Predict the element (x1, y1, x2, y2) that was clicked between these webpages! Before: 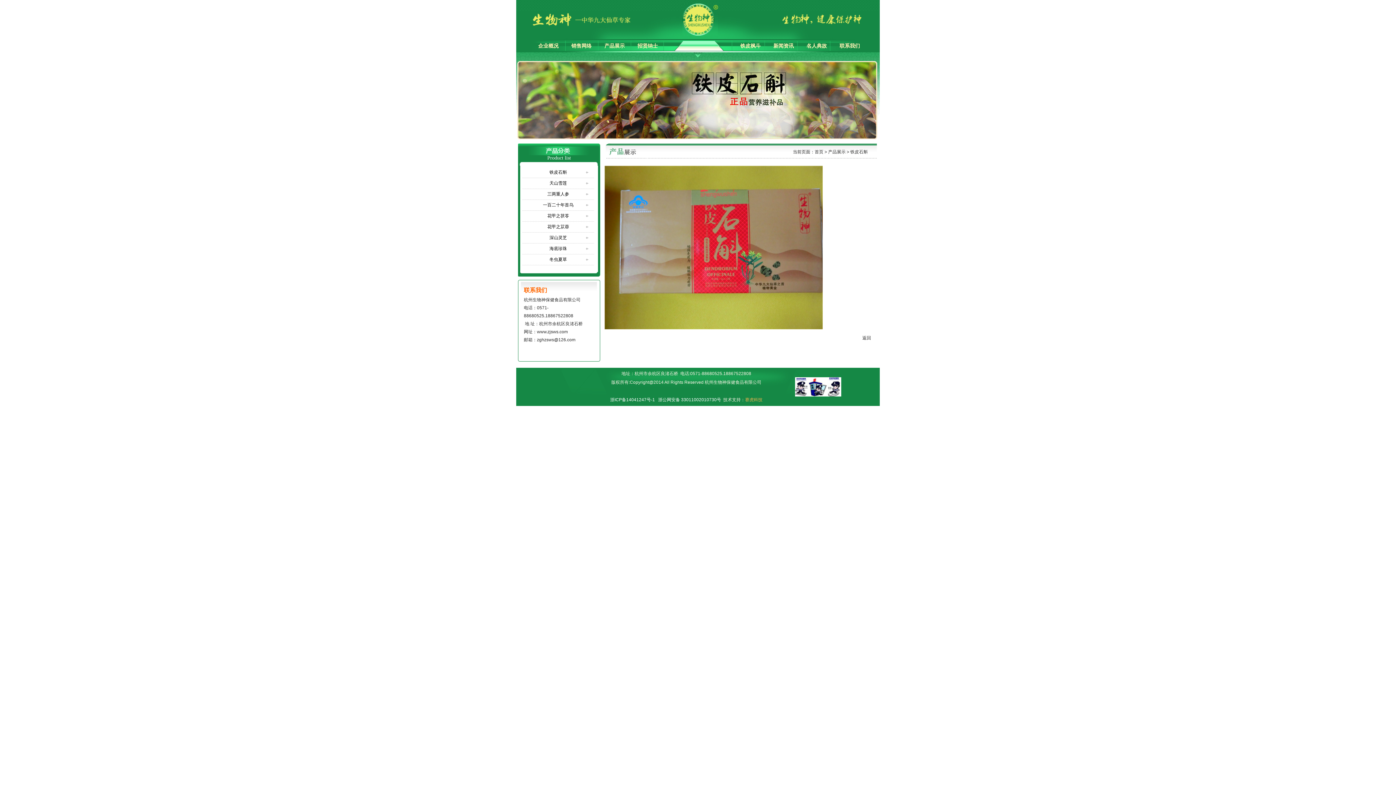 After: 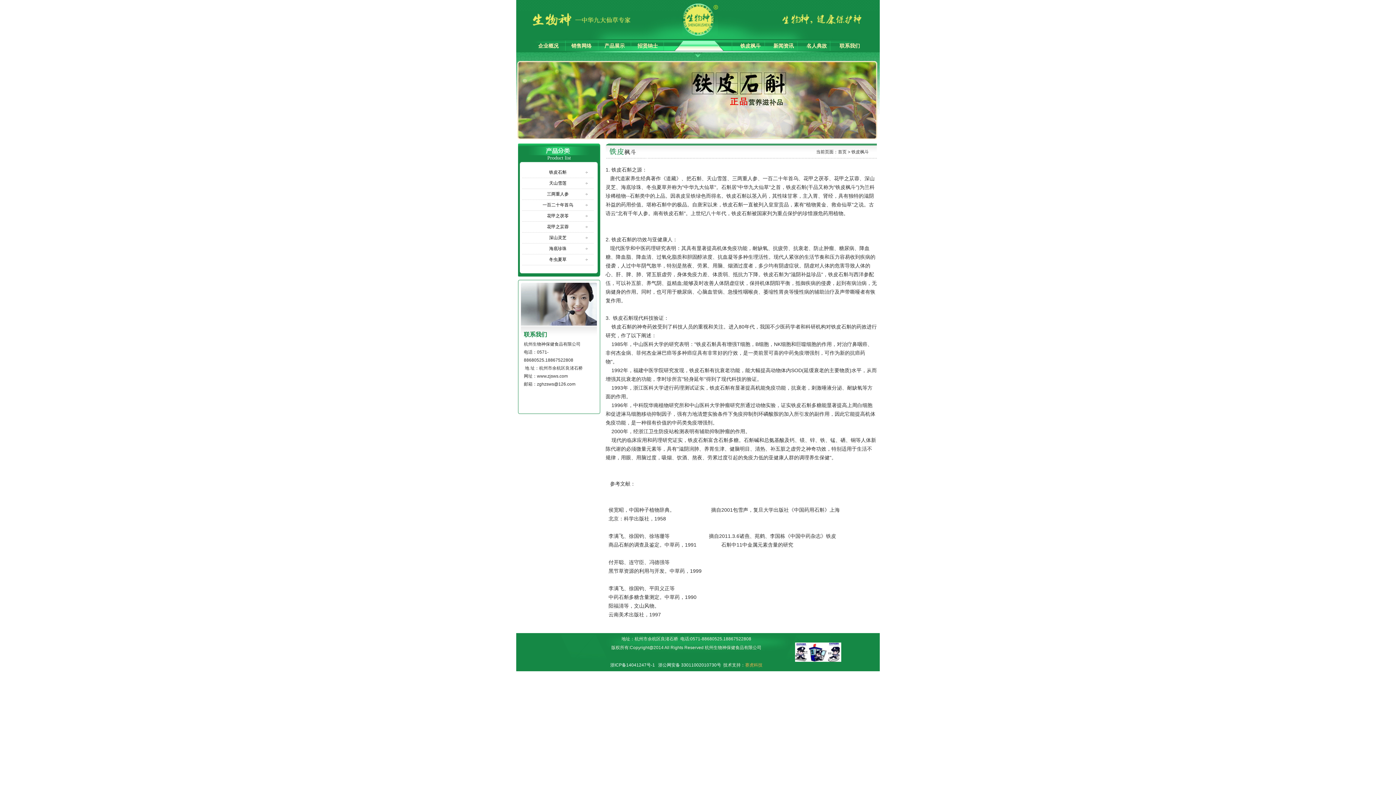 Action: bbox: (740, 43, 760, 48) label: 铁皮枫斗